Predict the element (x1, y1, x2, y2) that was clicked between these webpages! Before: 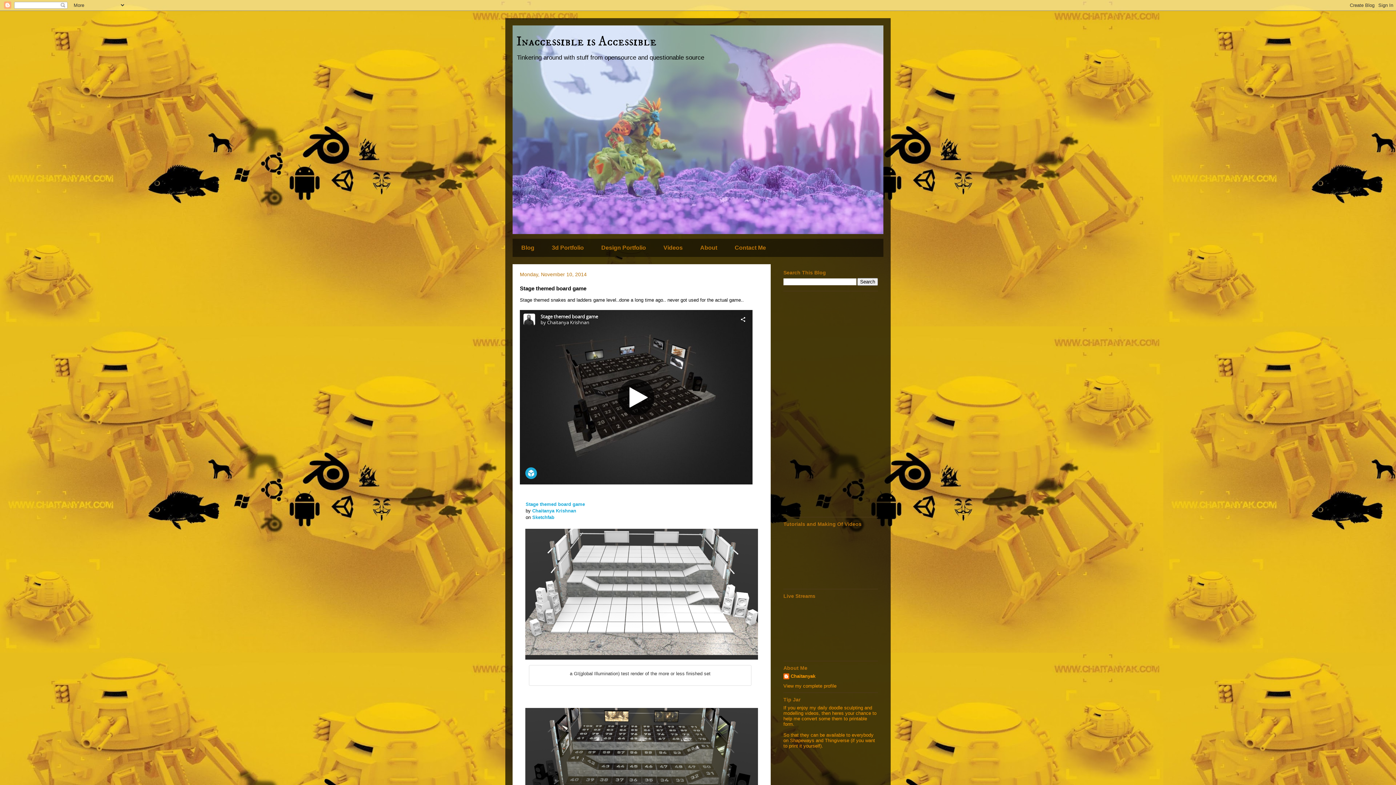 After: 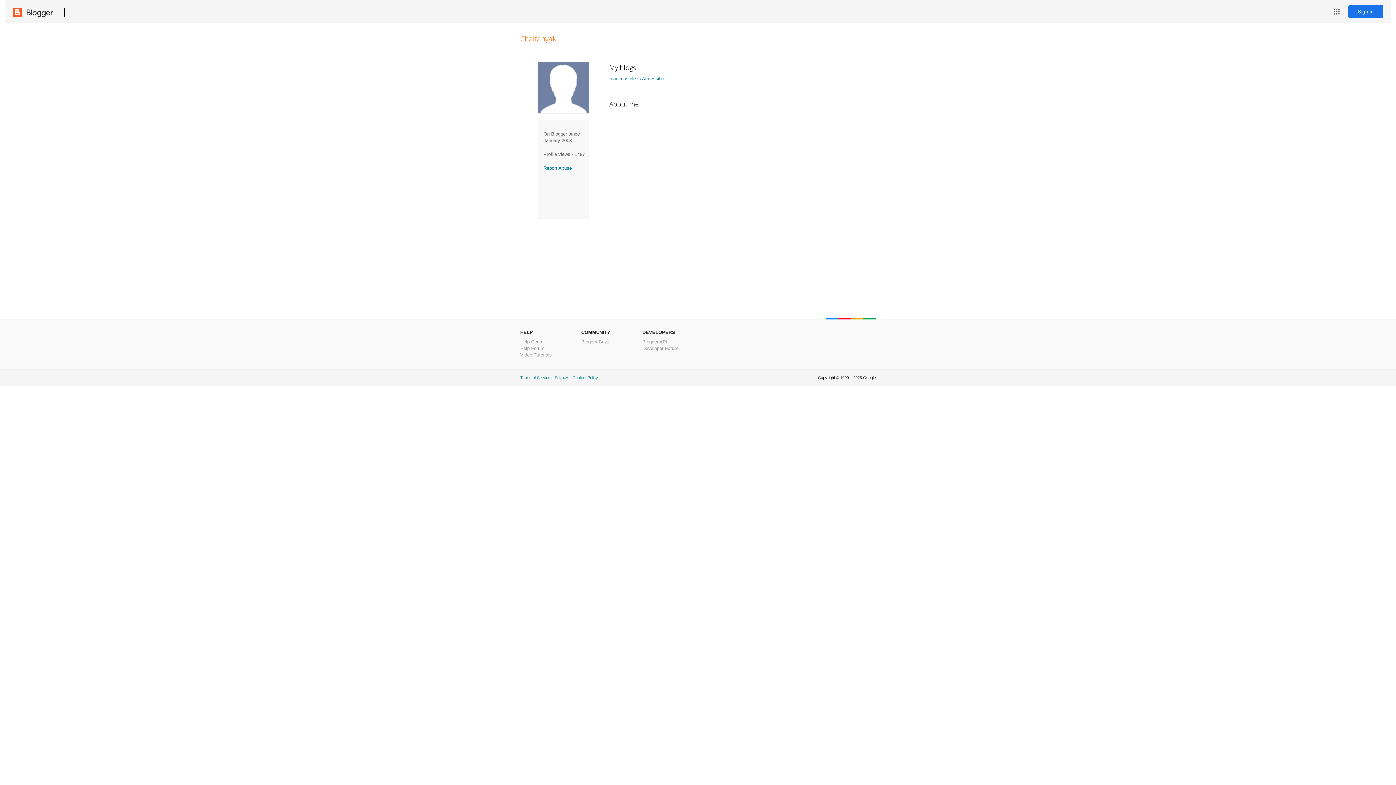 Action: label: View my complete profile bbox: (783, 683, 836, 688)